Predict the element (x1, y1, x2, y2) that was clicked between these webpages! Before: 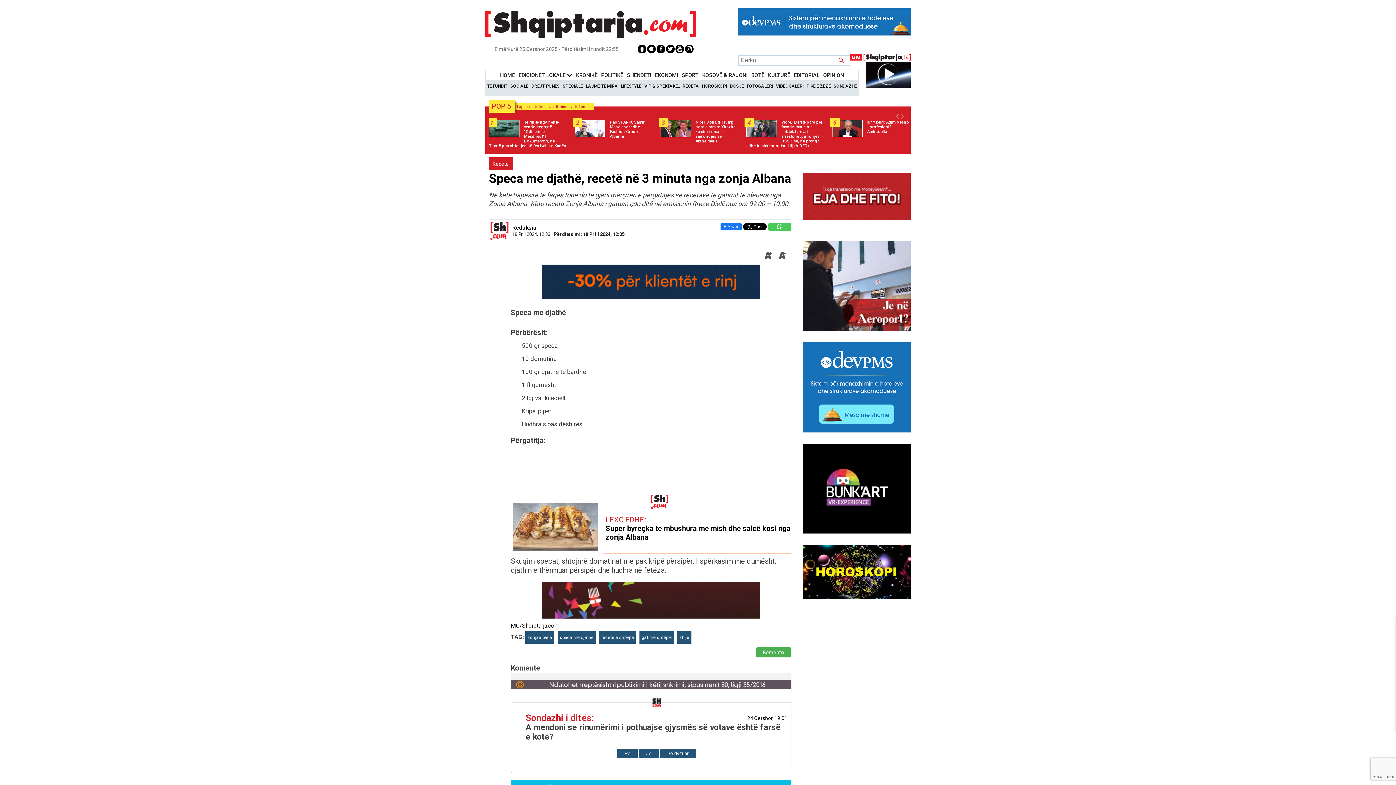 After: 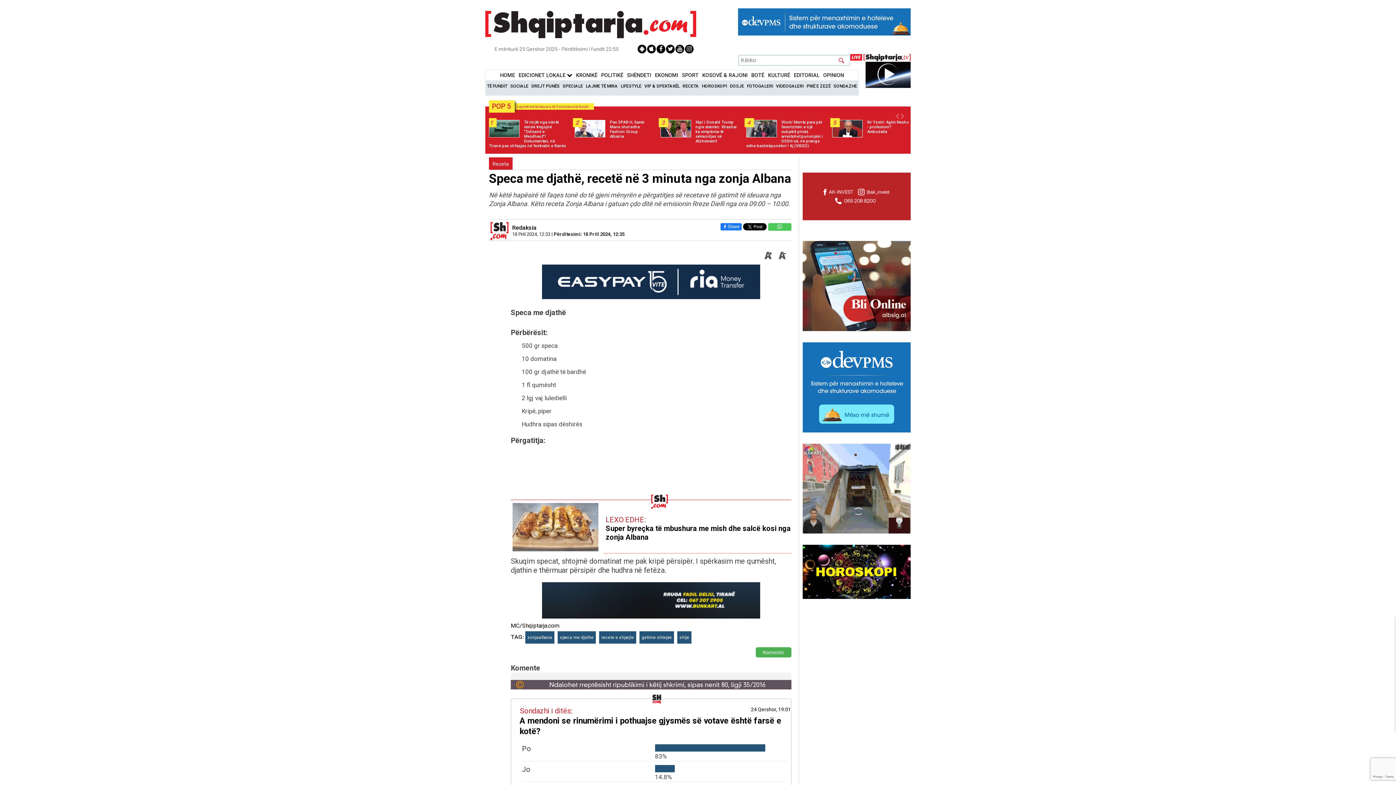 Action: label: Po bbox: (617, 749, 637, 758)